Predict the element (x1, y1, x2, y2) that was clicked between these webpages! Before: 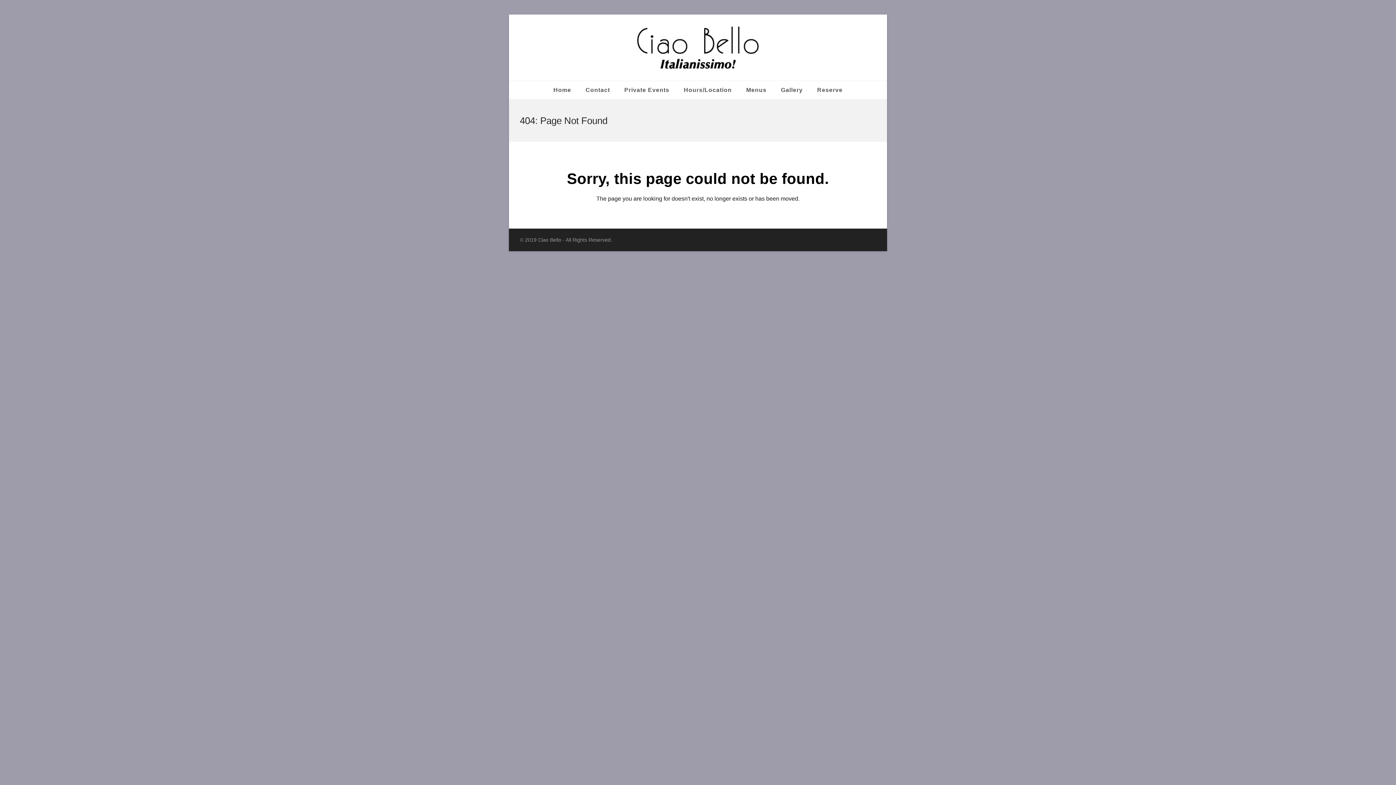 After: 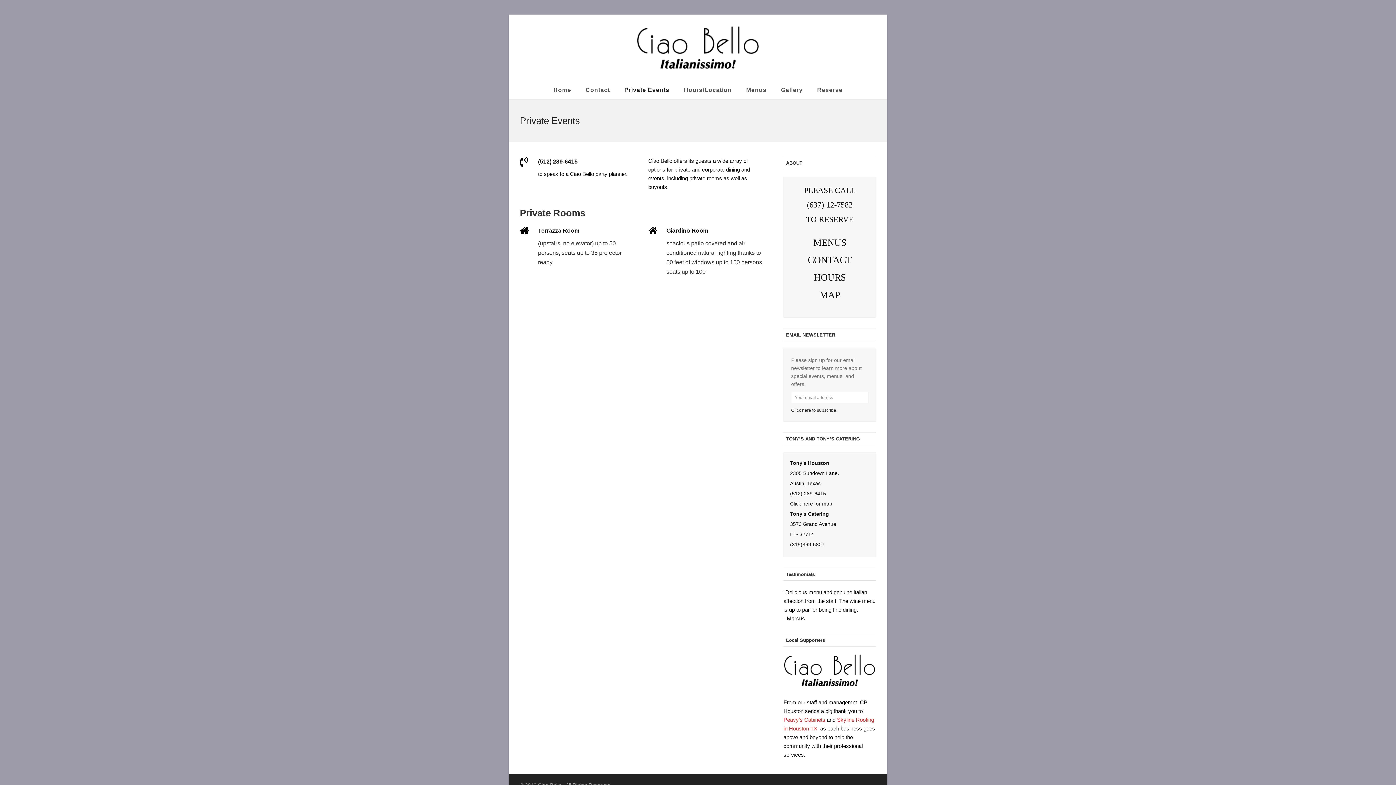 Action: label: Private Events bbox: (618, 81, 676, 99)